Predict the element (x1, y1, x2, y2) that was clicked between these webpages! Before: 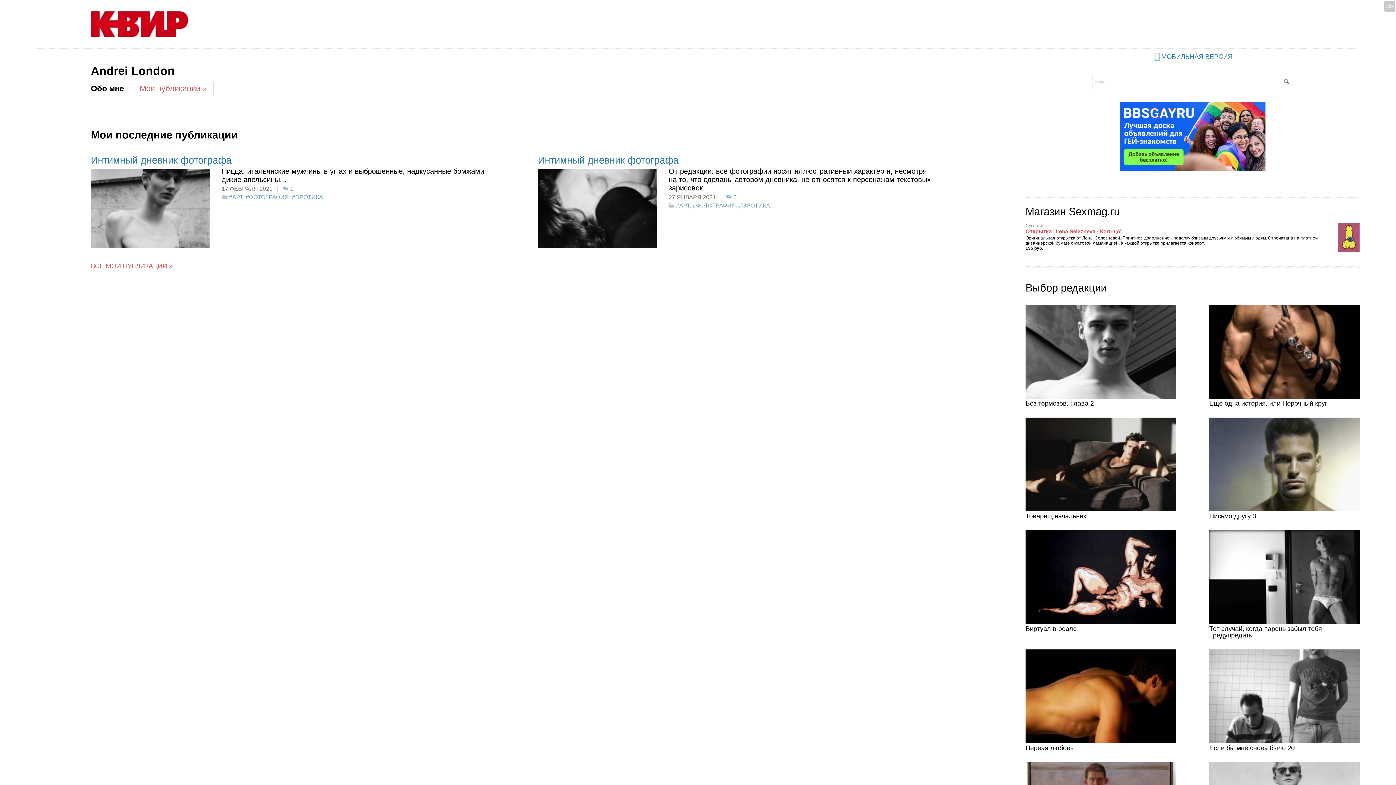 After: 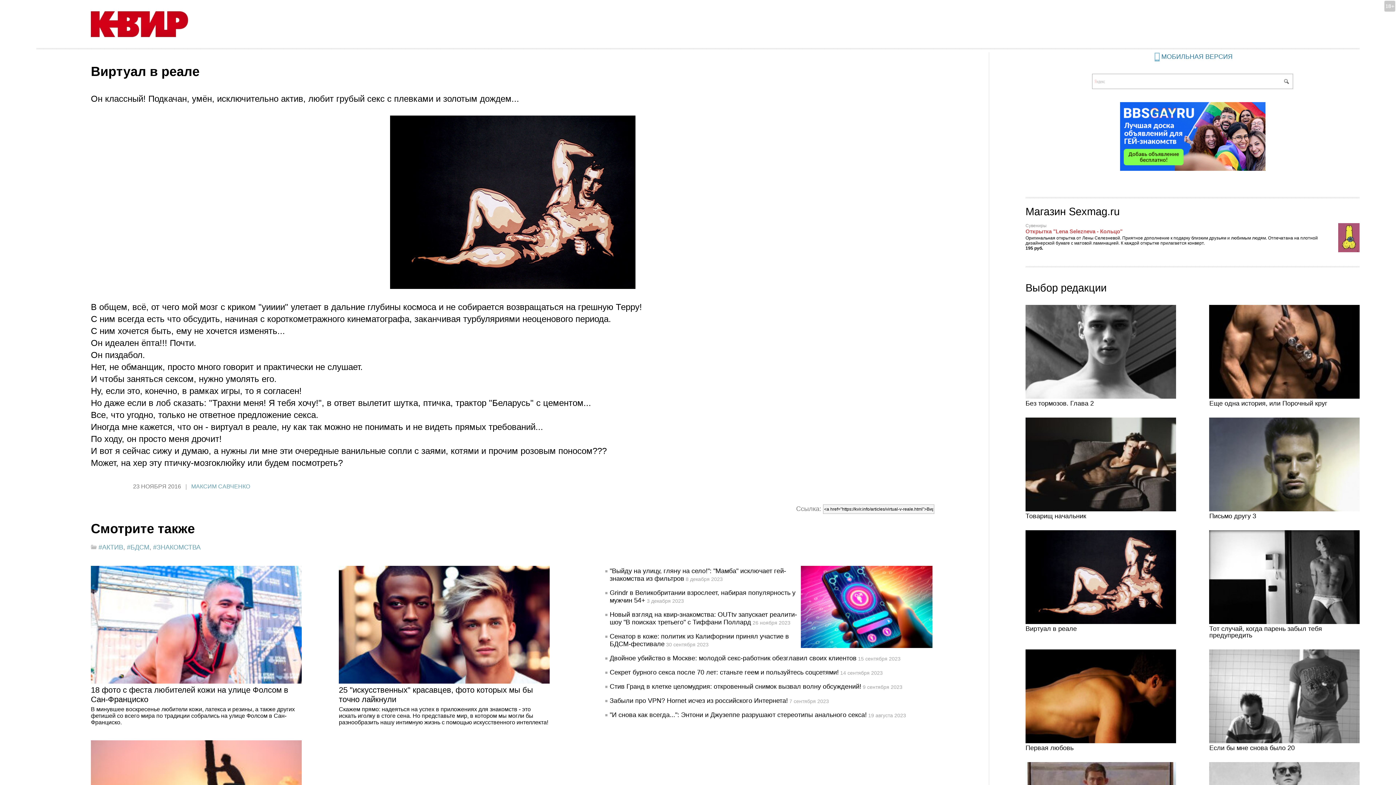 Action: bbox: (1025, 625, 1077, 632) label: Виртуал в реале